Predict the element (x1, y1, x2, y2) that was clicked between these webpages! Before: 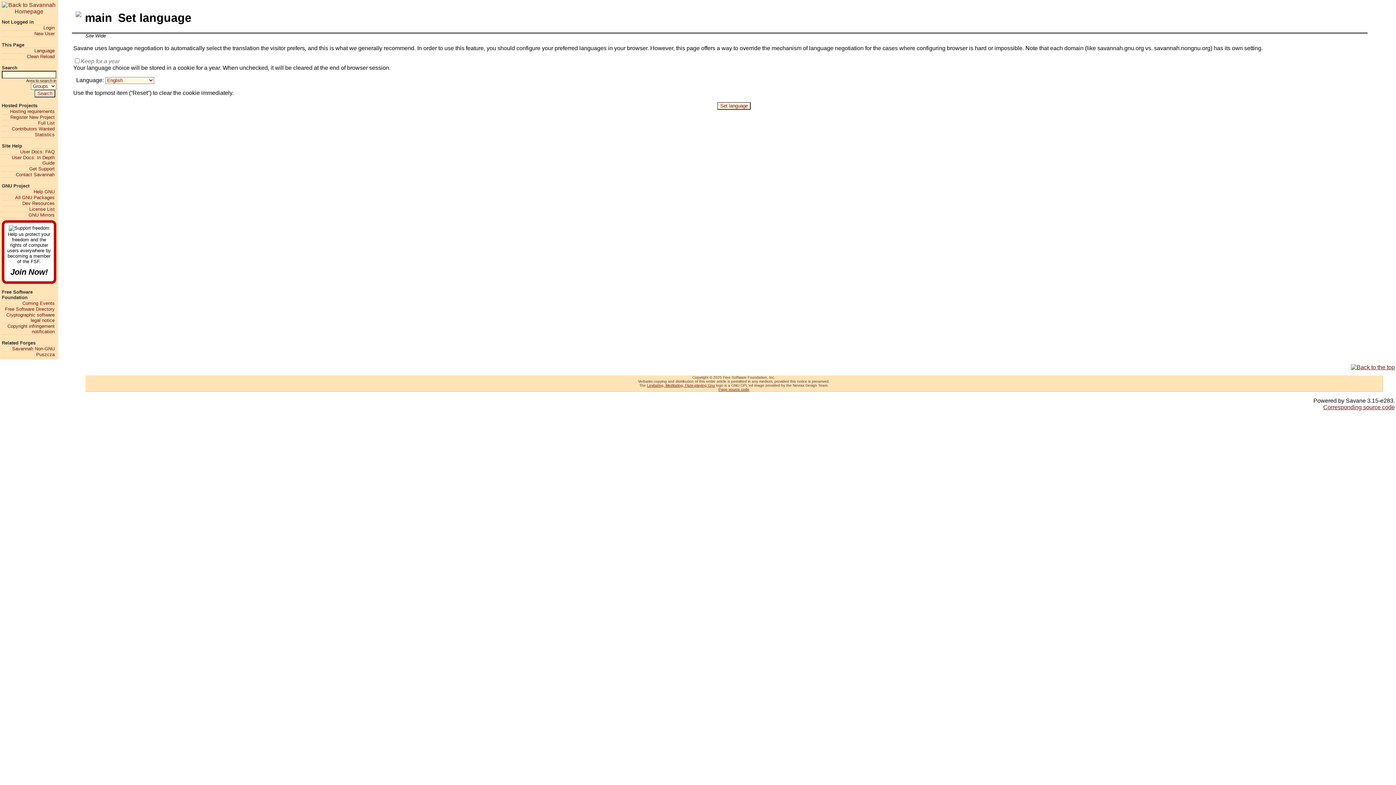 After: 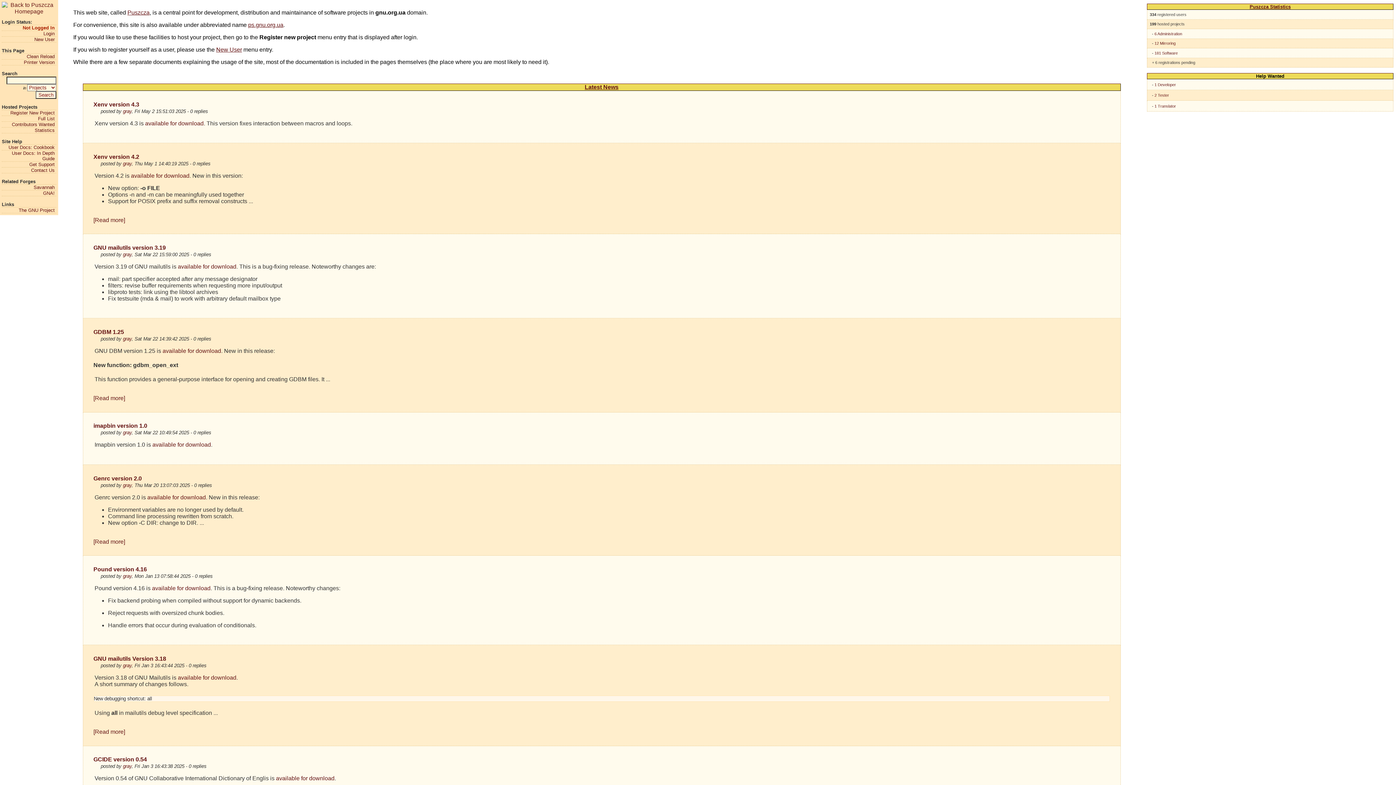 Action: label: Puszcza bbox: (1, 352, 54, 357)